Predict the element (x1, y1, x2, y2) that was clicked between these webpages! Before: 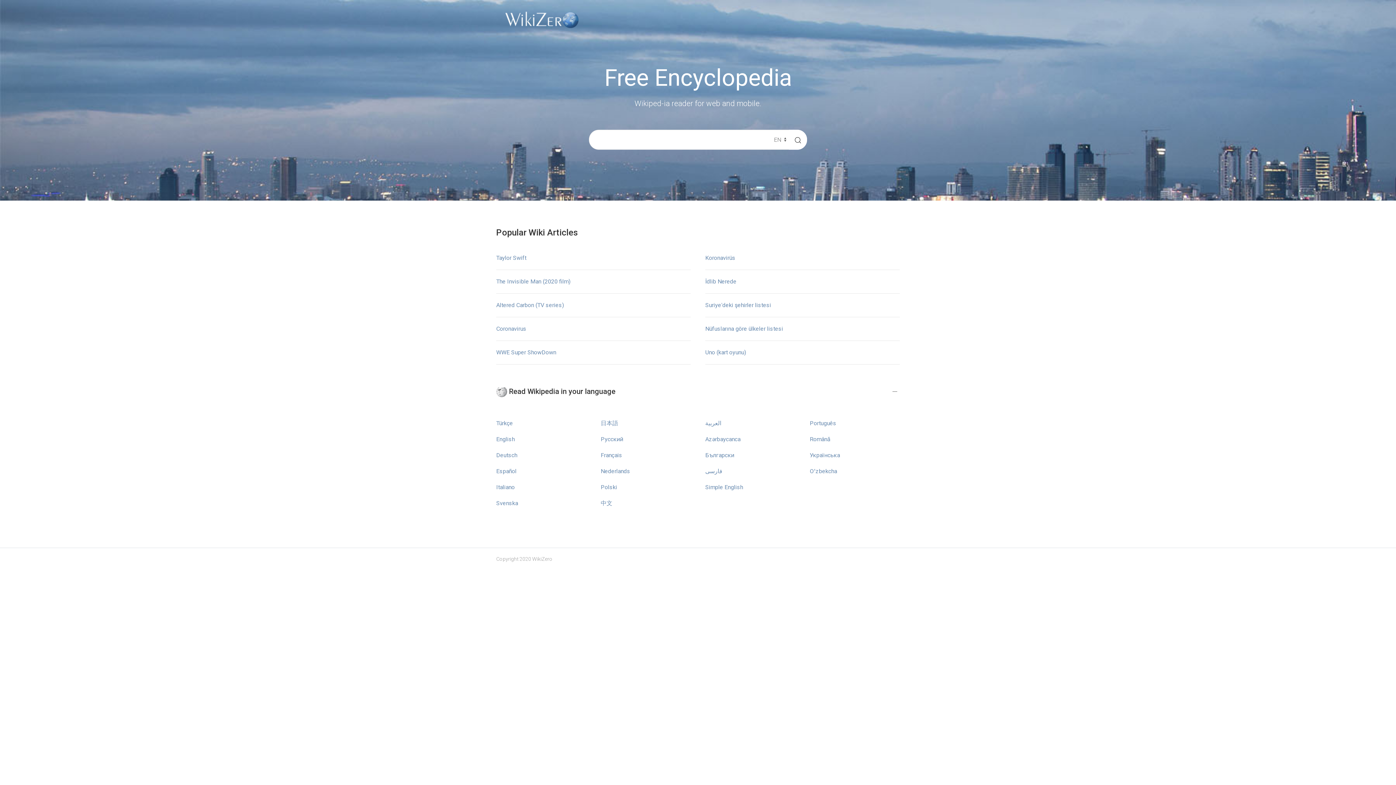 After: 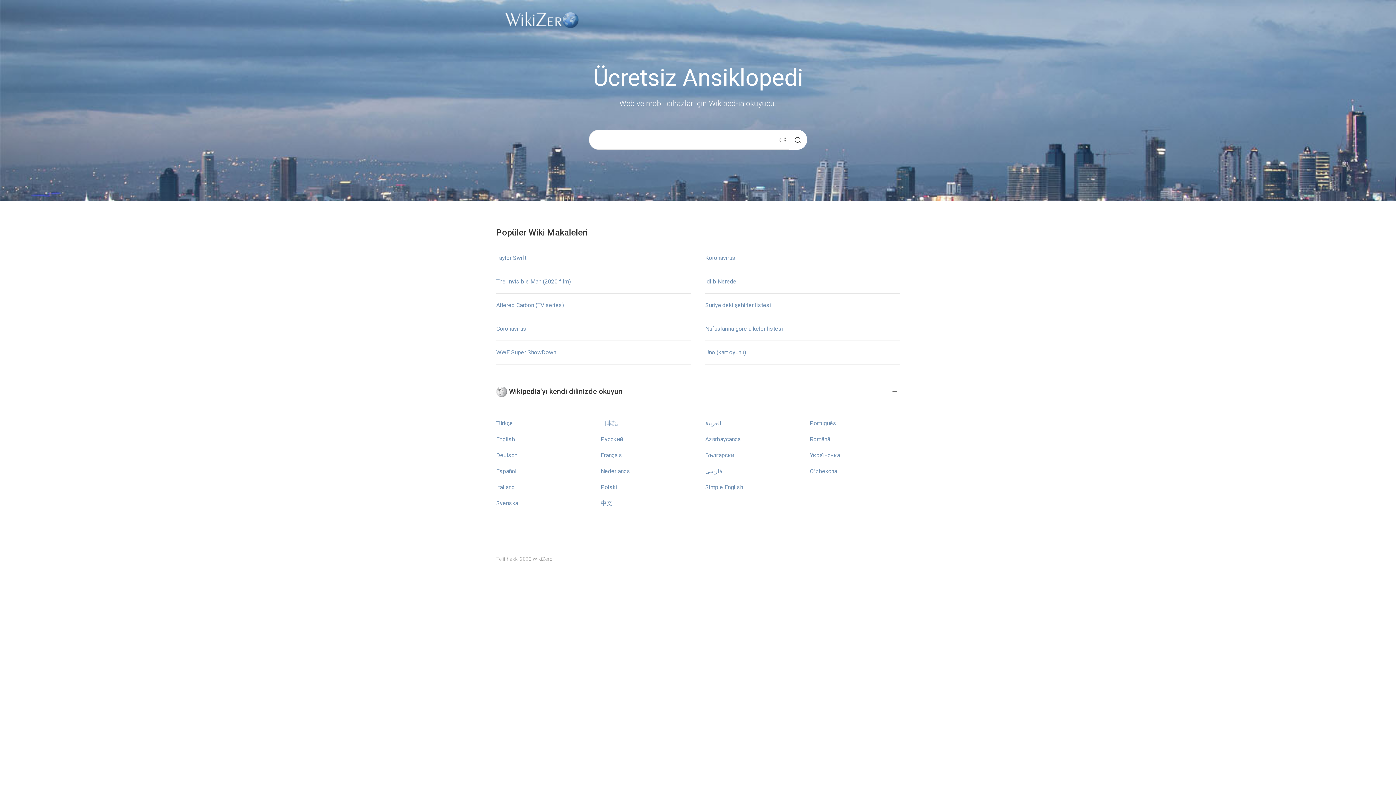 Action: label: Türkçe bbox: (496, 419, 513, 426)